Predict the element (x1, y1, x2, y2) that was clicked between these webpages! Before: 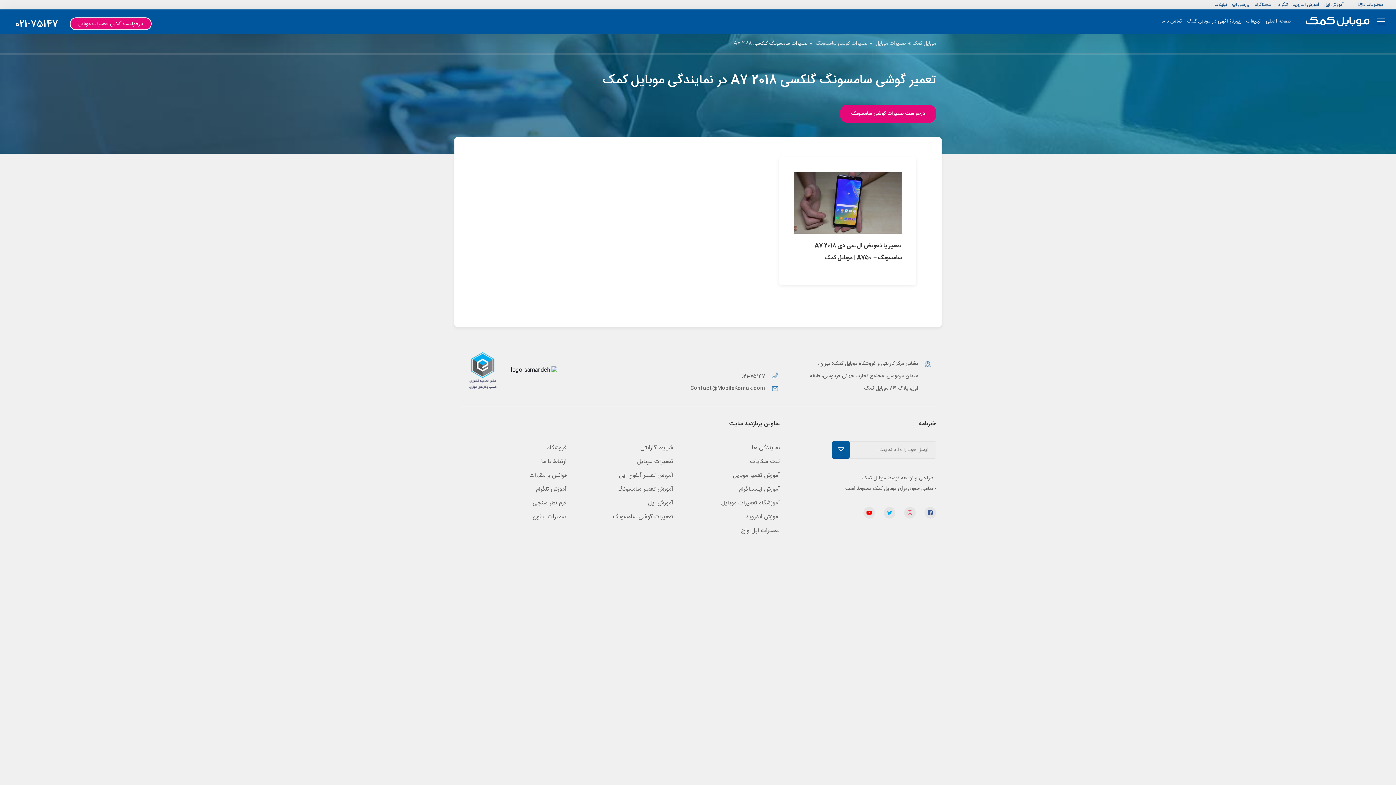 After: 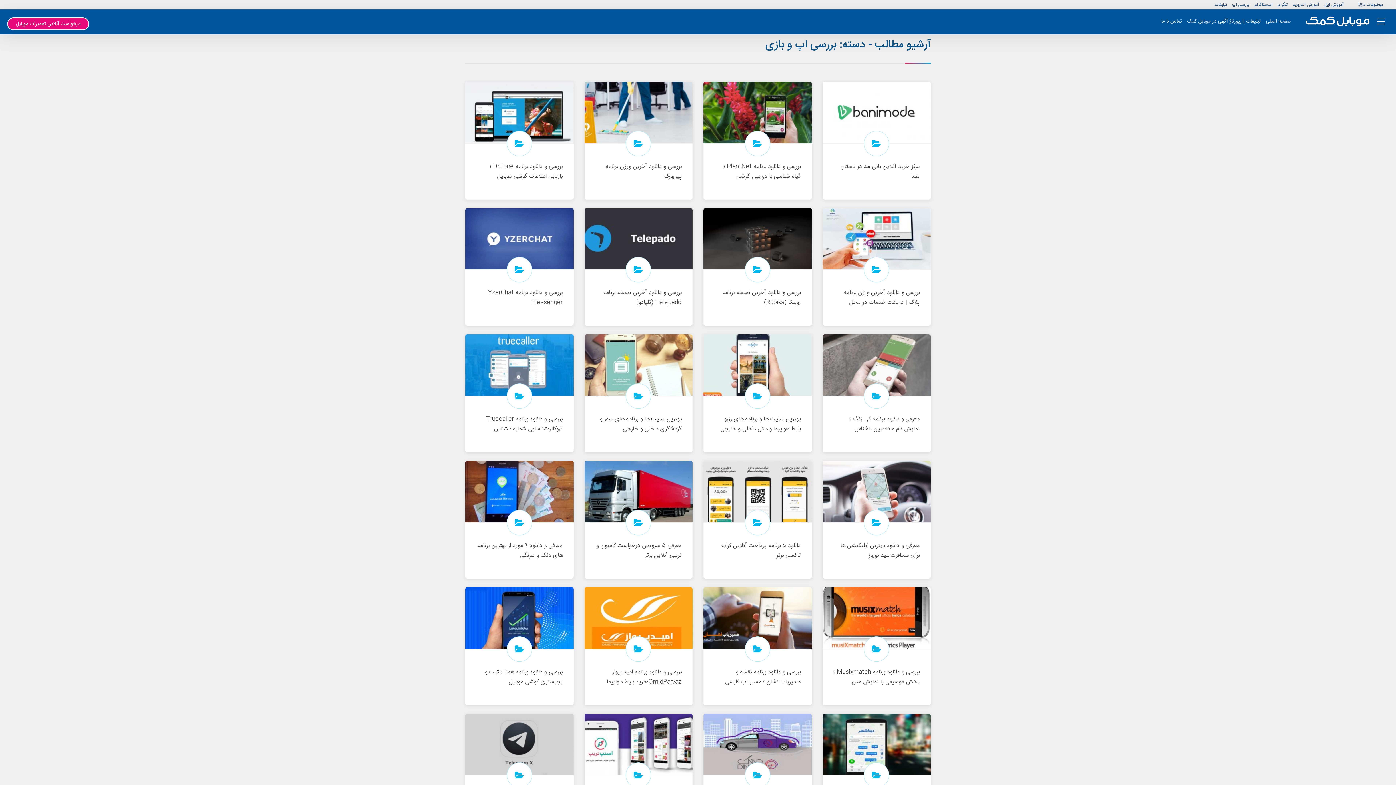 Action: bbox: (1232, 1, 1249, 8) label: بررسی اپ